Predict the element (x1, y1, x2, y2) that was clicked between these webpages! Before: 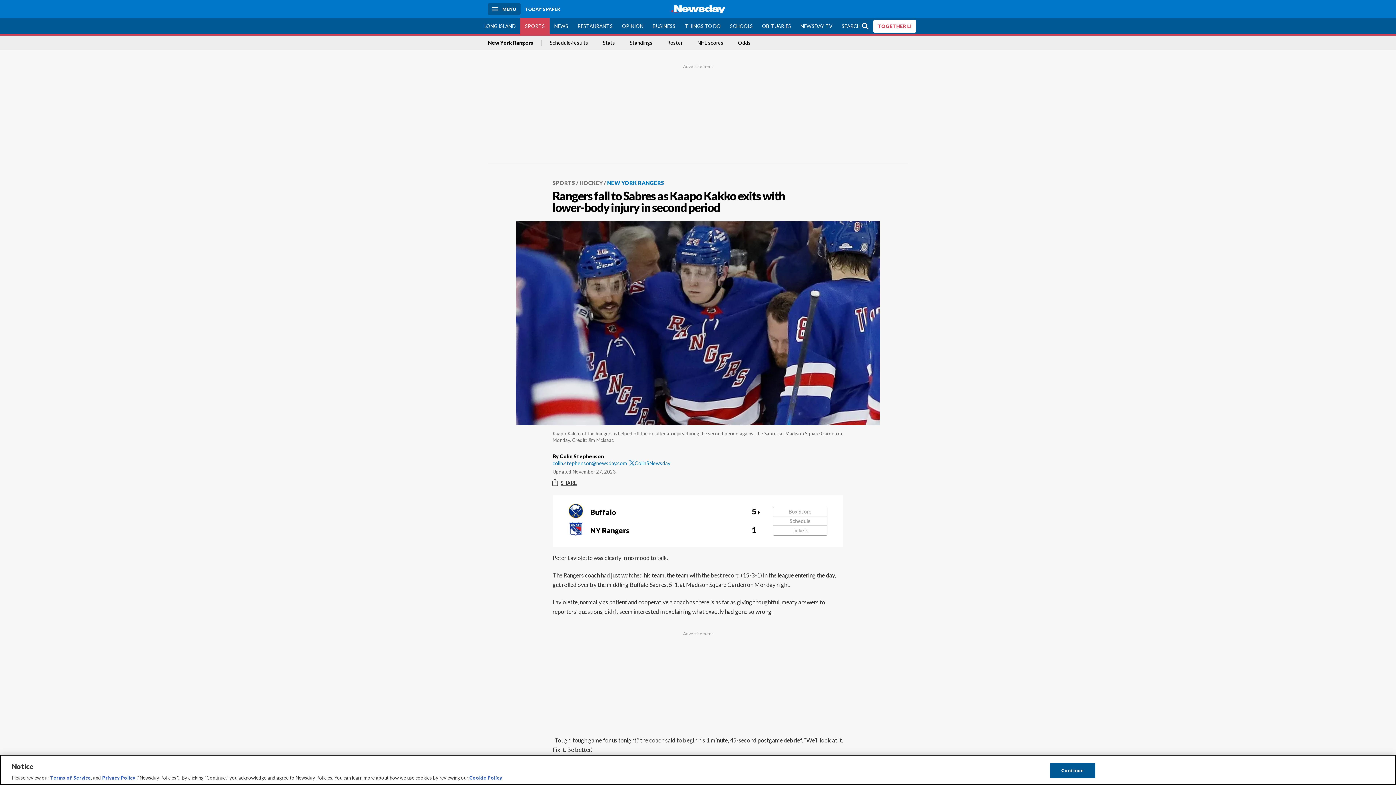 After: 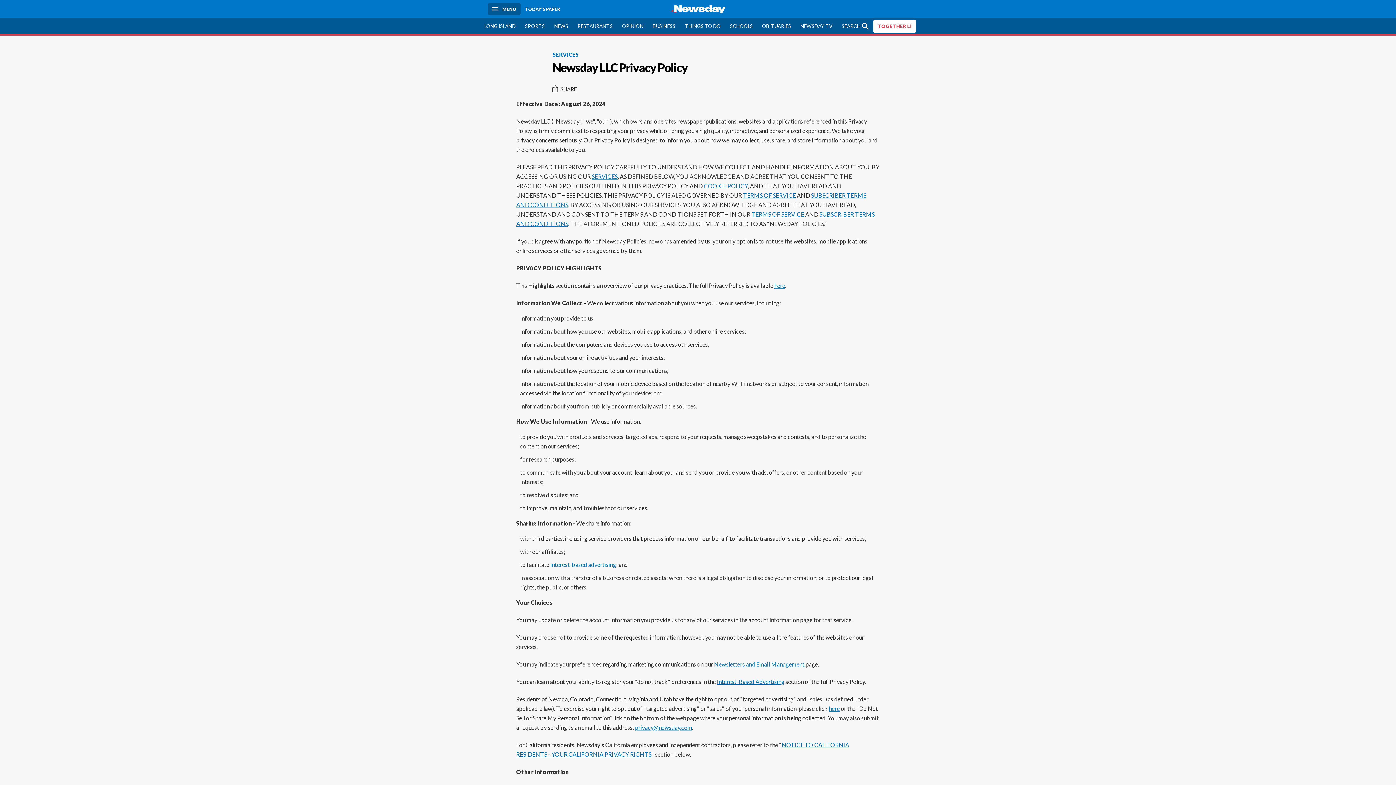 Action: bbox: (102, 775, 135, 781) label: Privacy Policy